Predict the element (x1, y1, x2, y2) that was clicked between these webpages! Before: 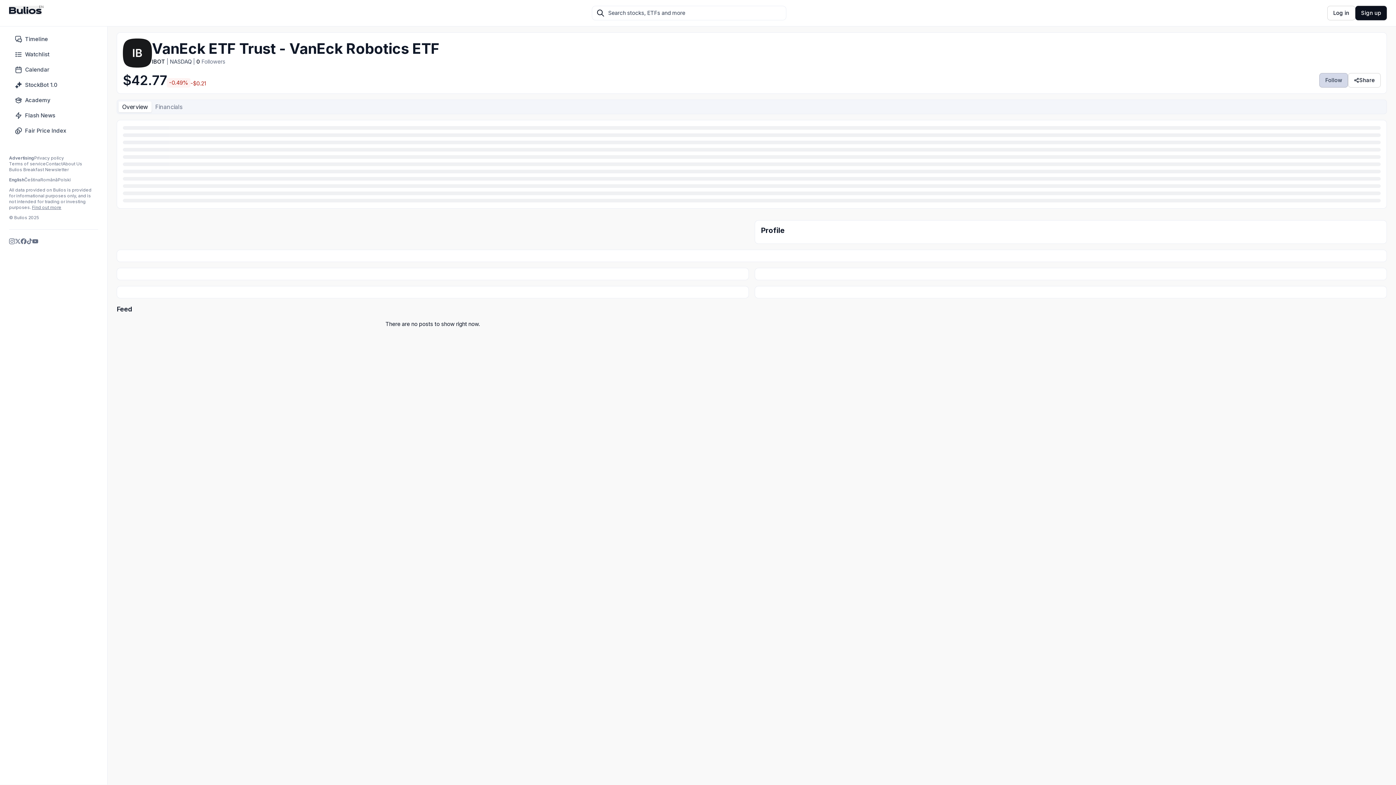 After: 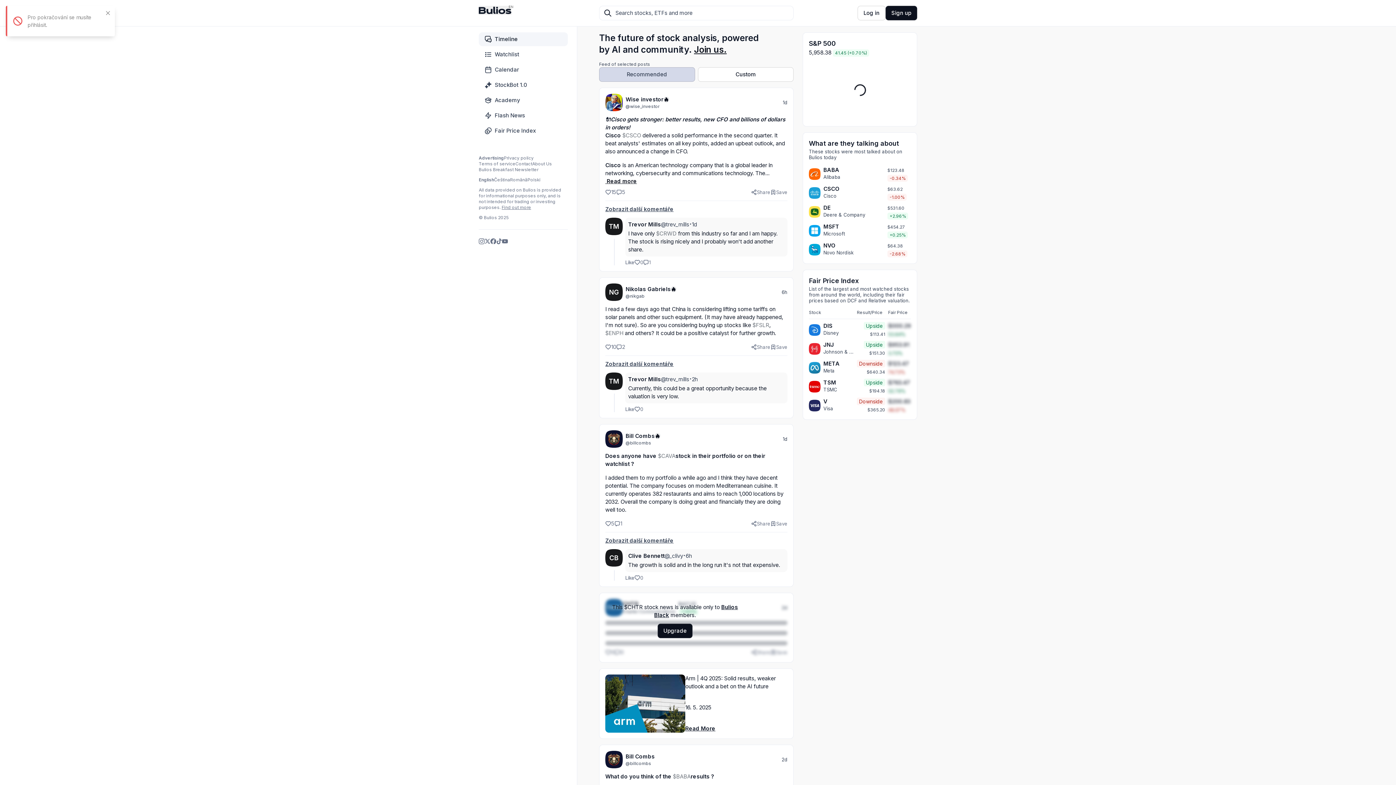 Action: label: Watchlist bbox: (9, 47, 98, 61)